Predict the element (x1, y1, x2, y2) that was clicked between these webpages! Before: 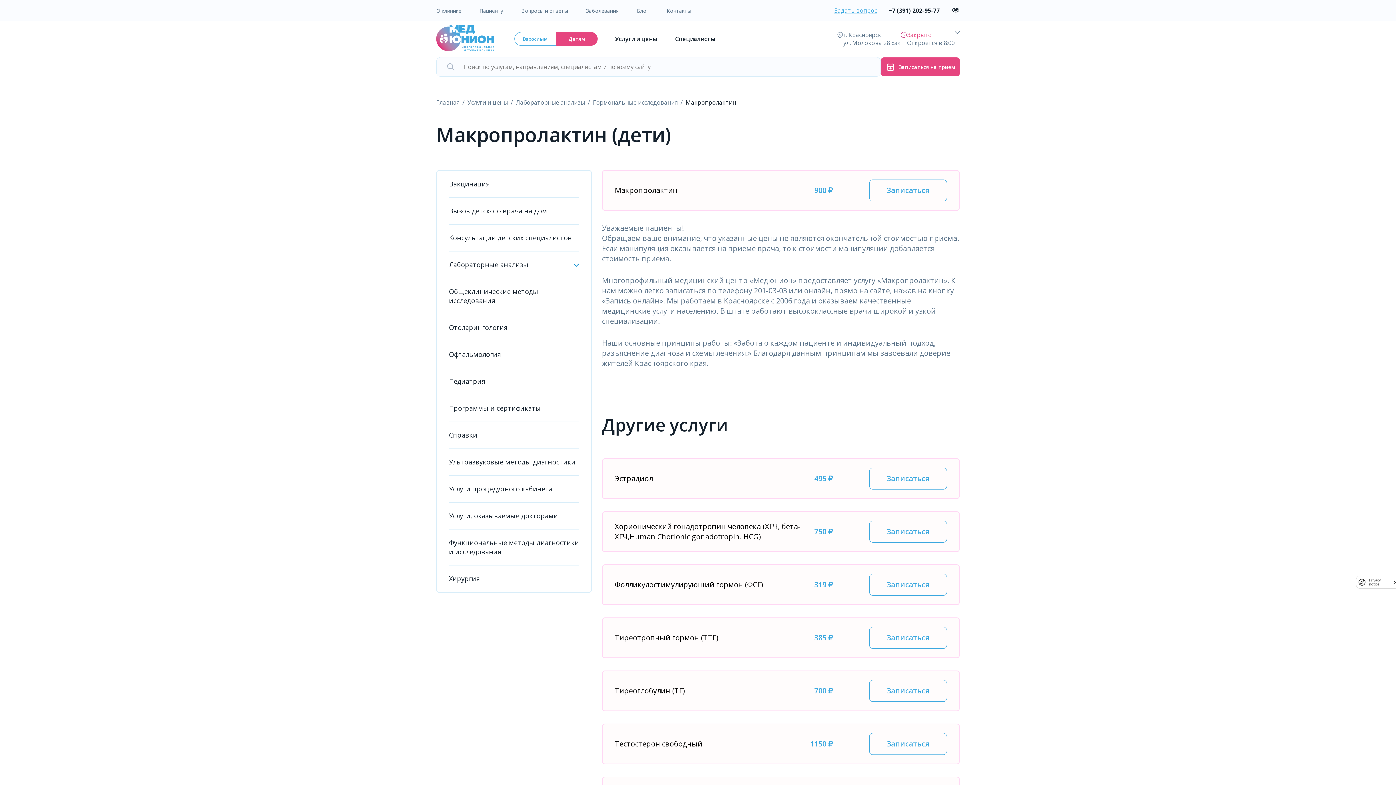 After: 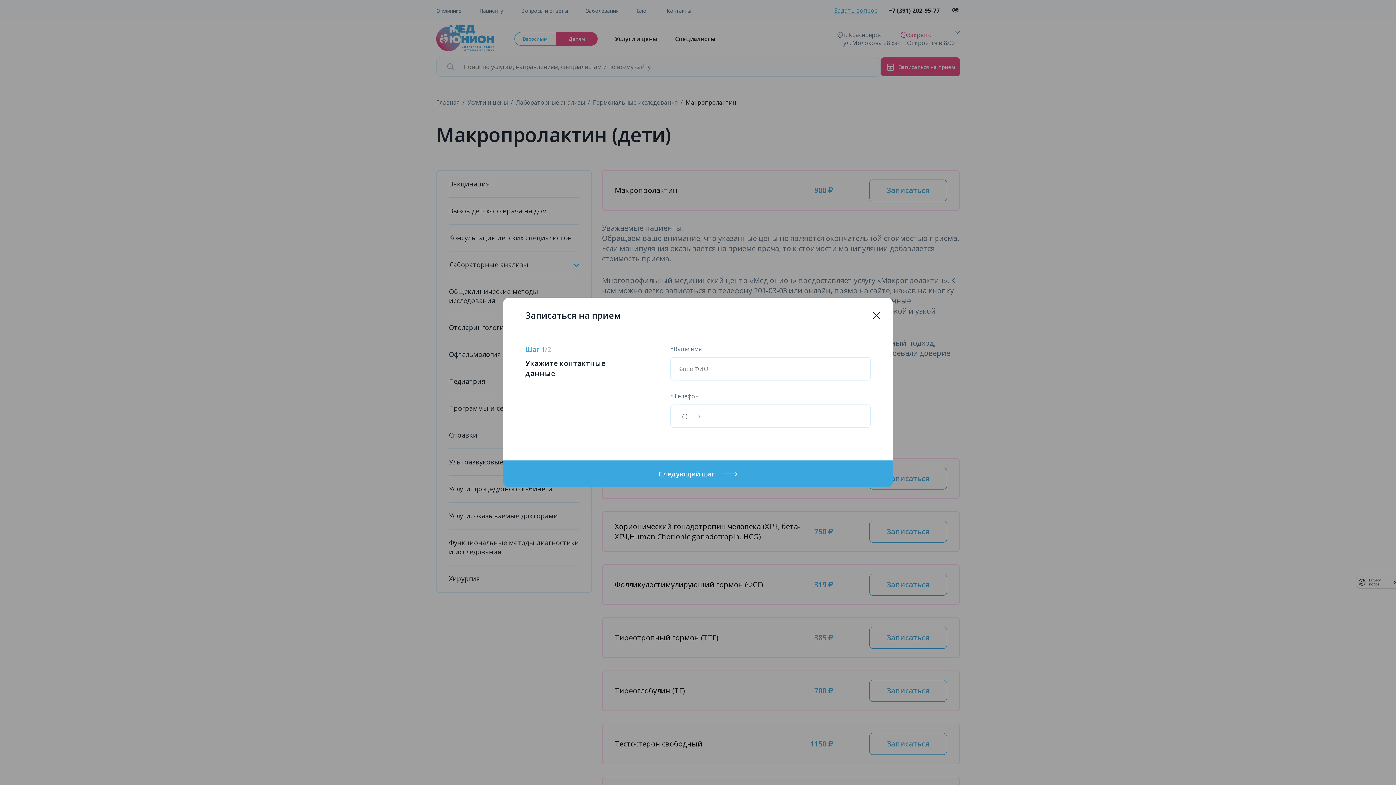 Action: bbox: (869, 468, 947, 489) label: Записаться